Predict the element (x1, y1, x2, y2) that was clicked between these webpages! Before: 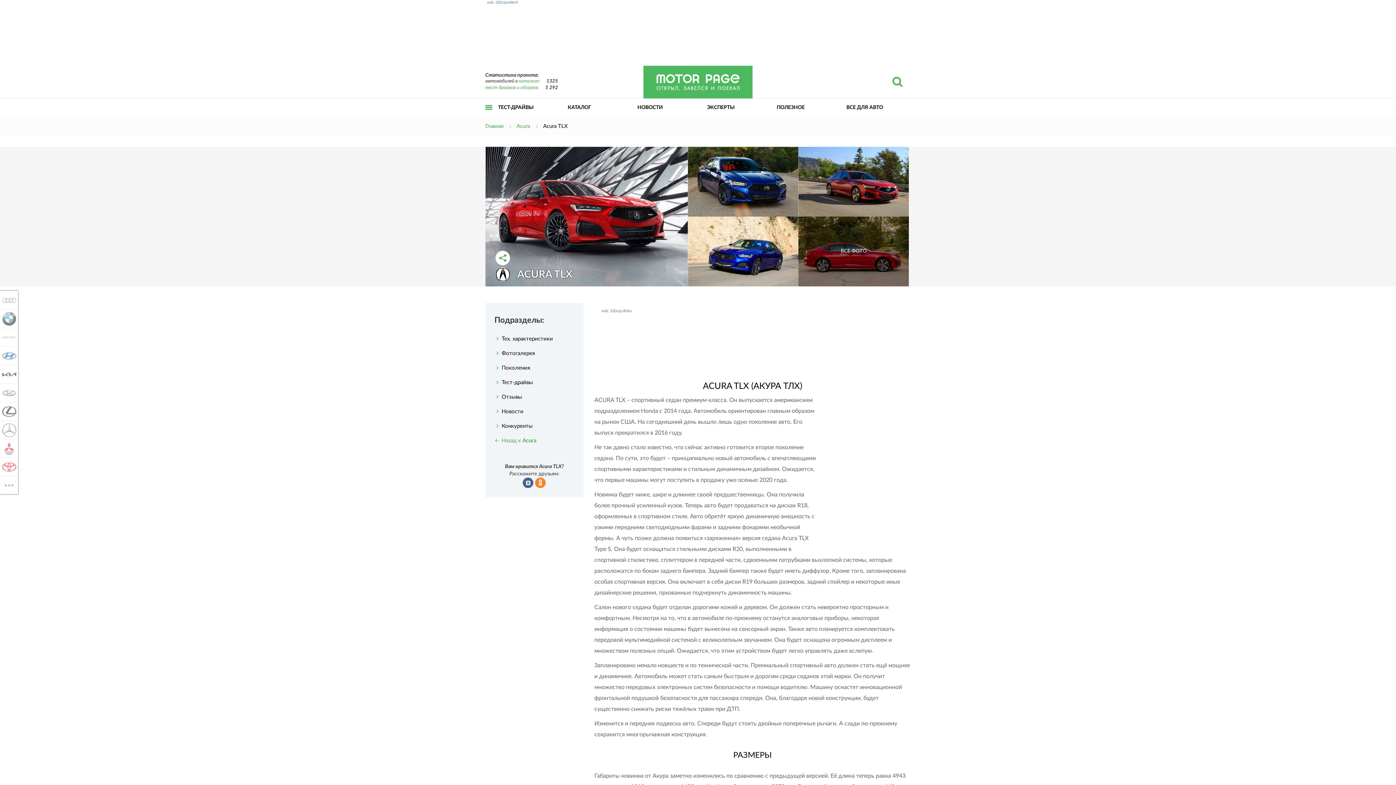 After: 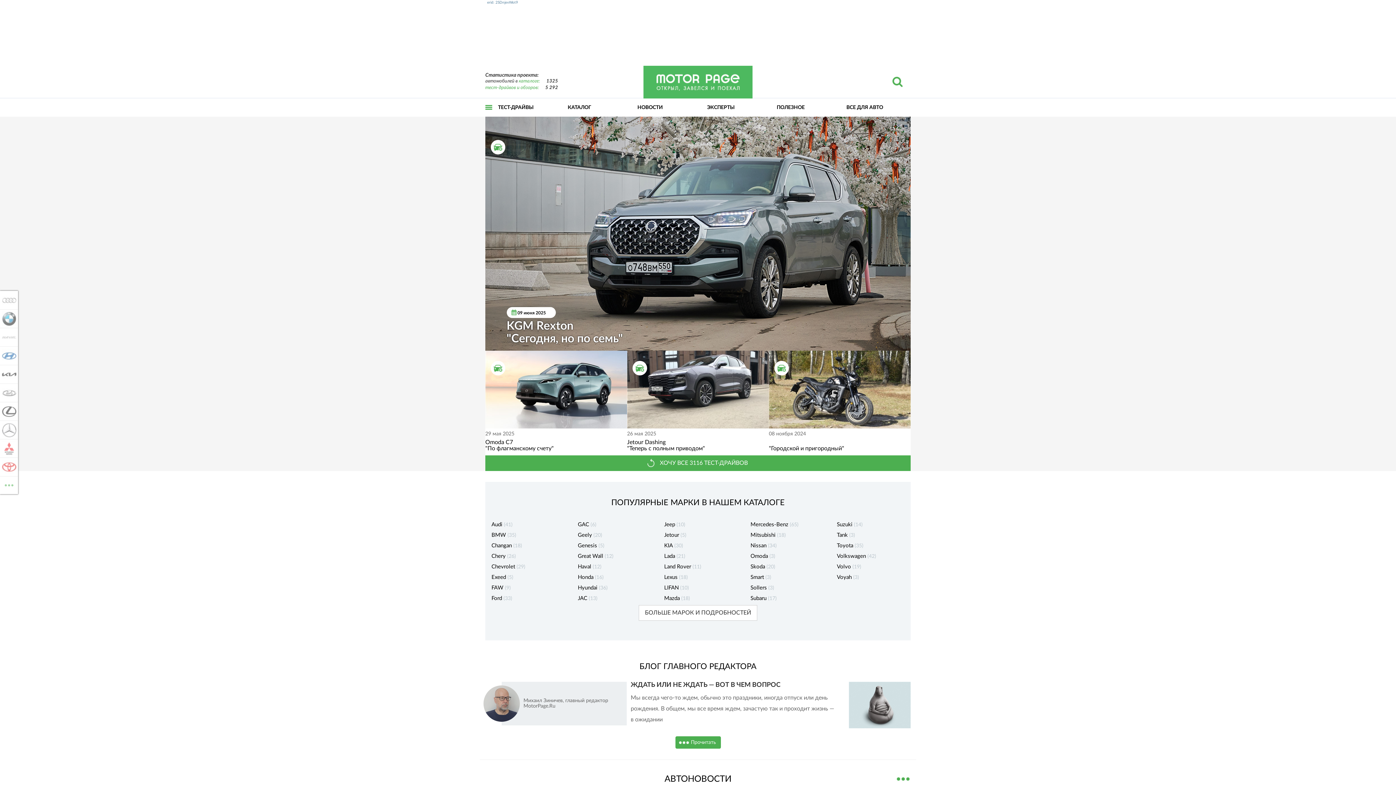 Action: label: Главная bbox: (485, 123, 503, 129)